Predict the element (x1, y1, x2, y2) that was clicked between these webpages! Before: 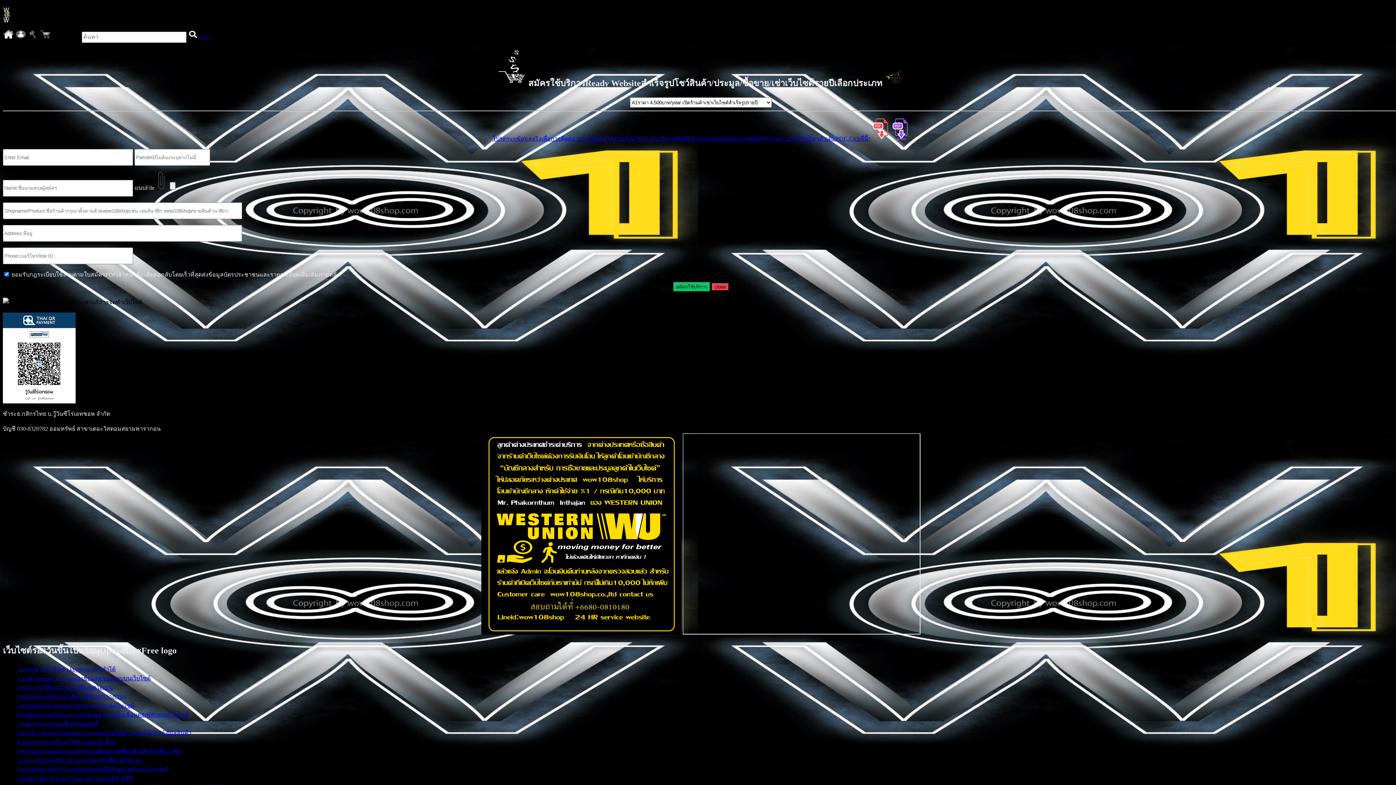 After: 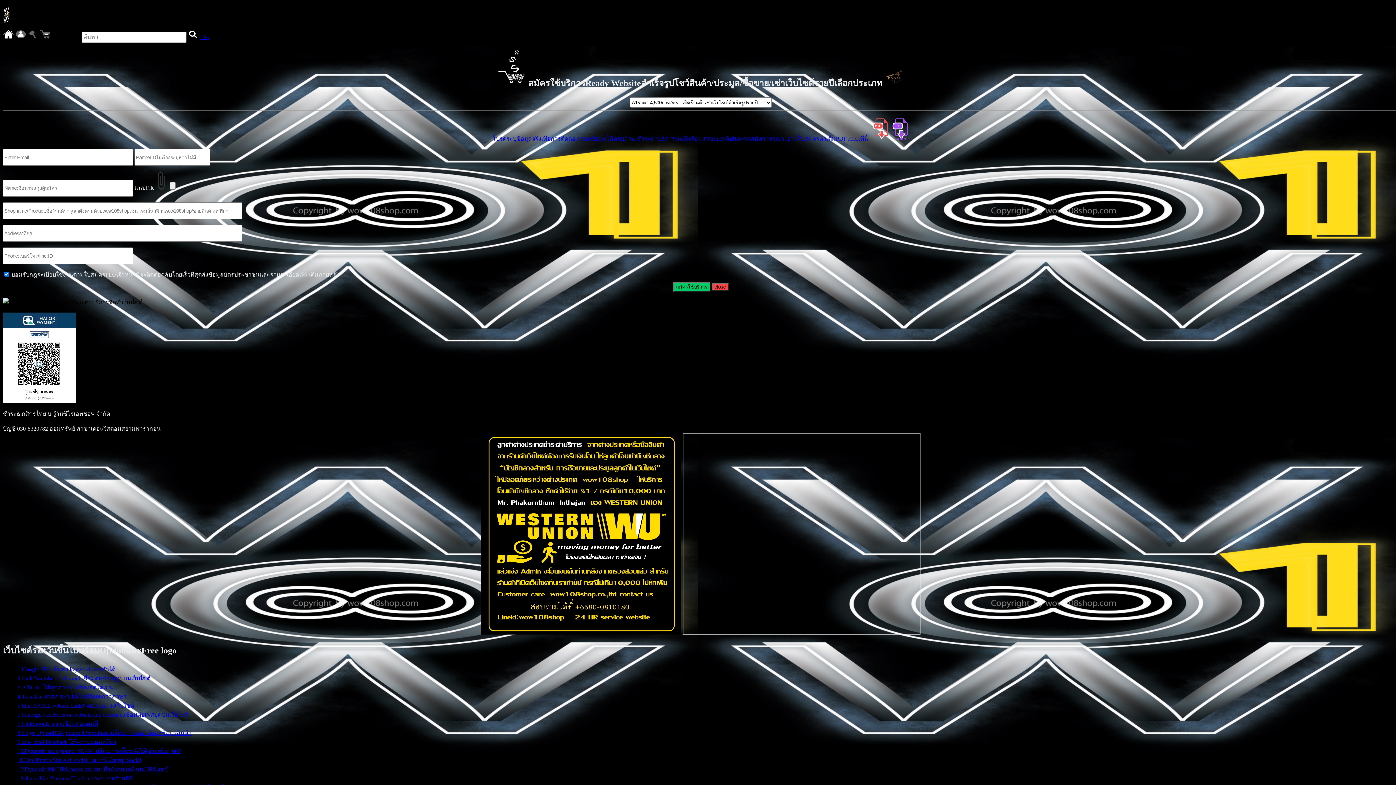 Action: bbox: (27, 33, 37, 40)